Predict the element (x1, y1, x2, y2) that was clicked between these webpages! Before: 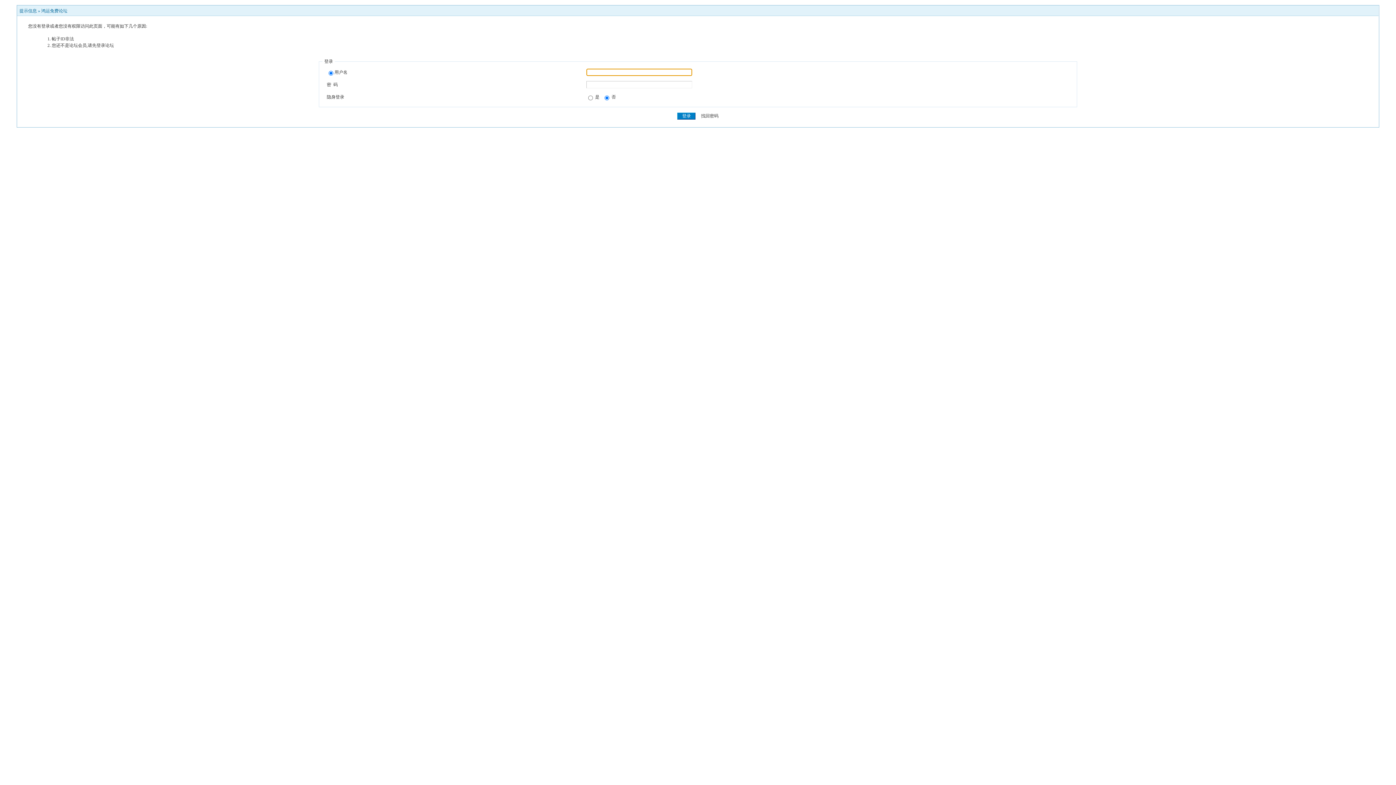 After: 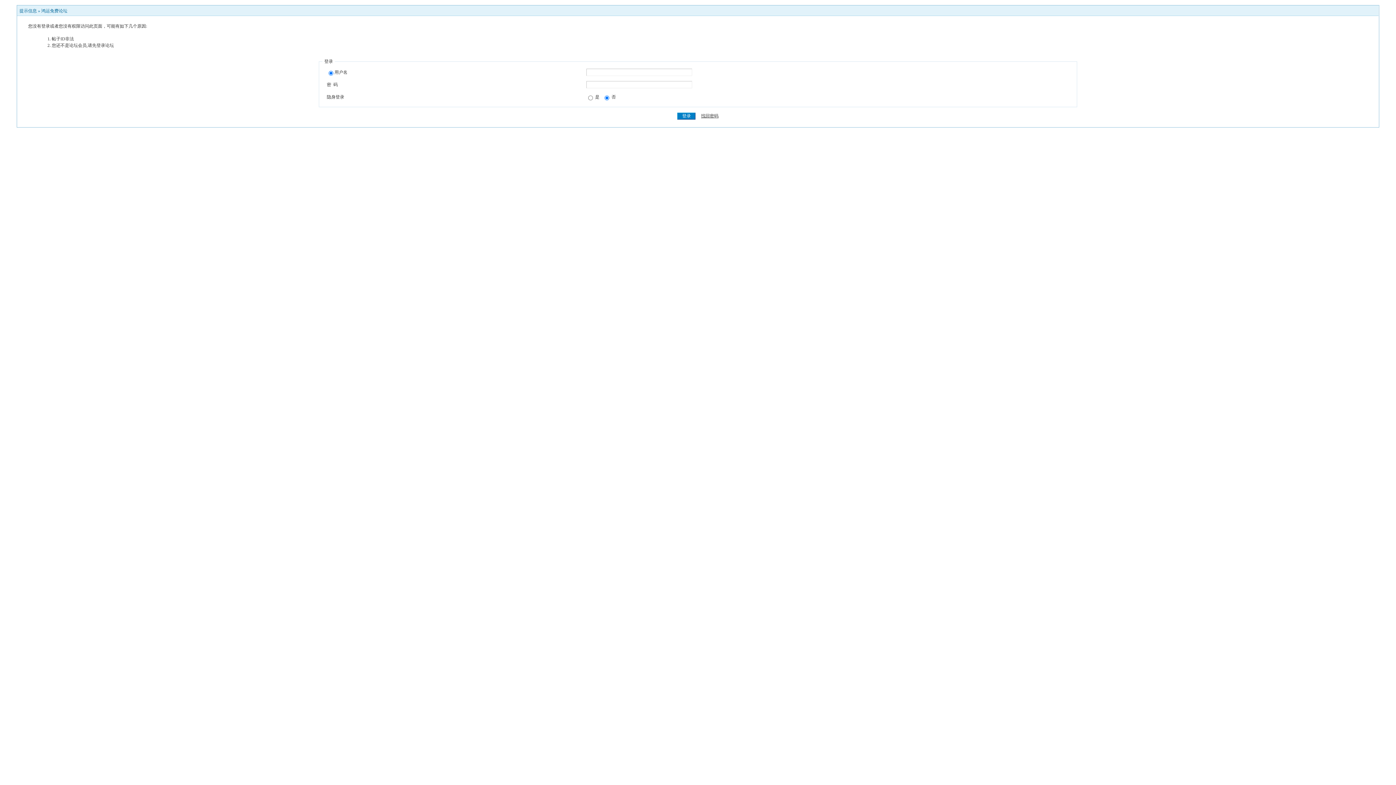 Action: label: 找回密码 bbox: (701, 113, 718, 118)